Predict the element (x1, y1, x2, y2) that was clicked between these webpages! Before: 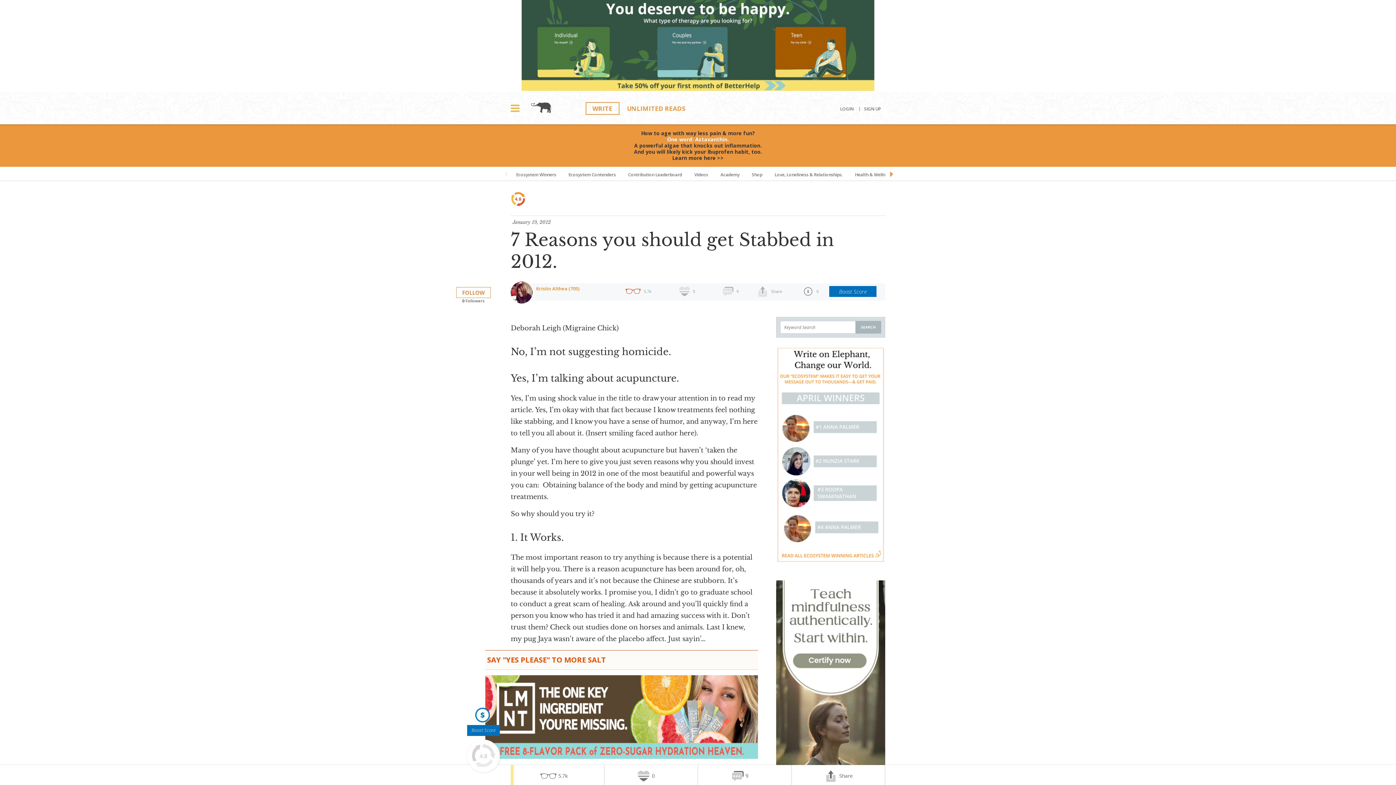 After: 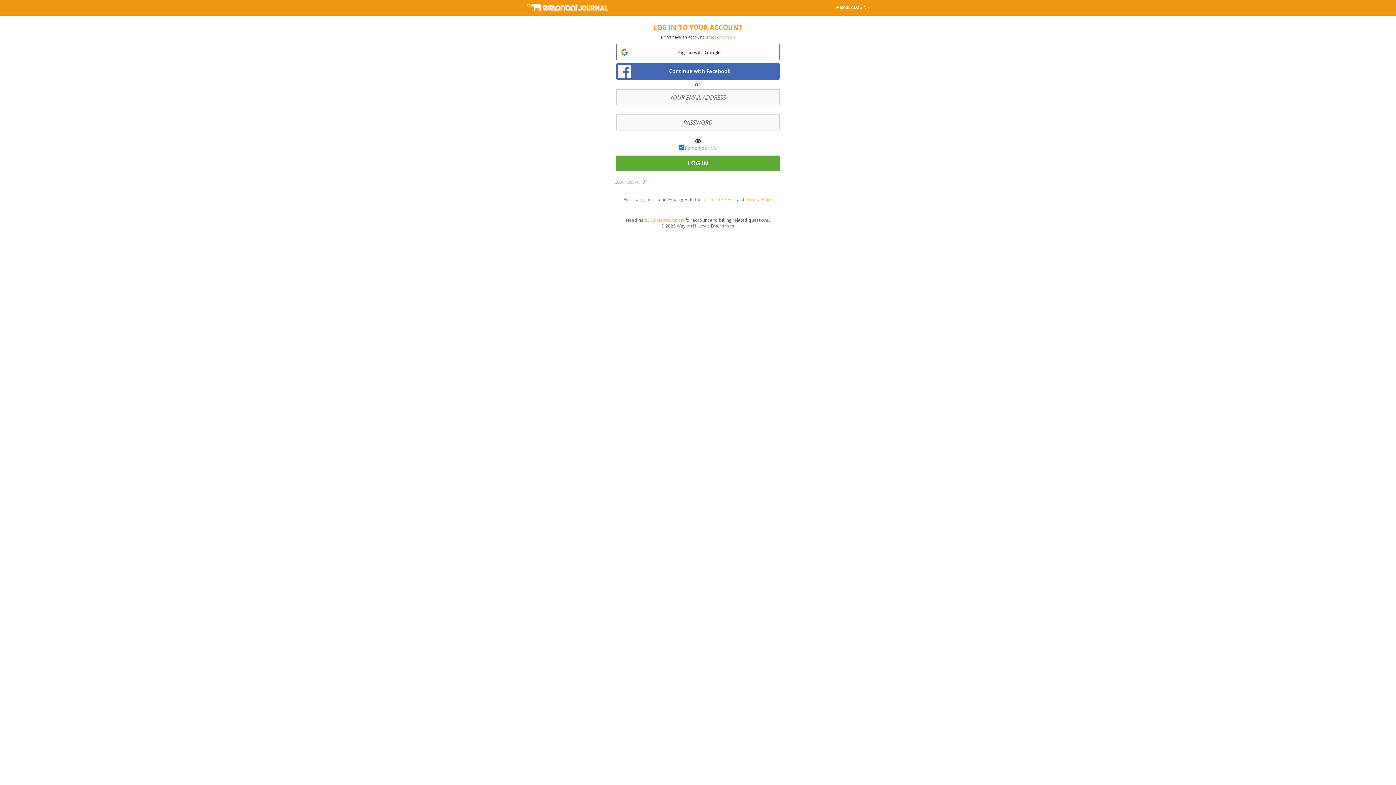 Action: bbox: (840, 106, 858, 111) label: LOGIN